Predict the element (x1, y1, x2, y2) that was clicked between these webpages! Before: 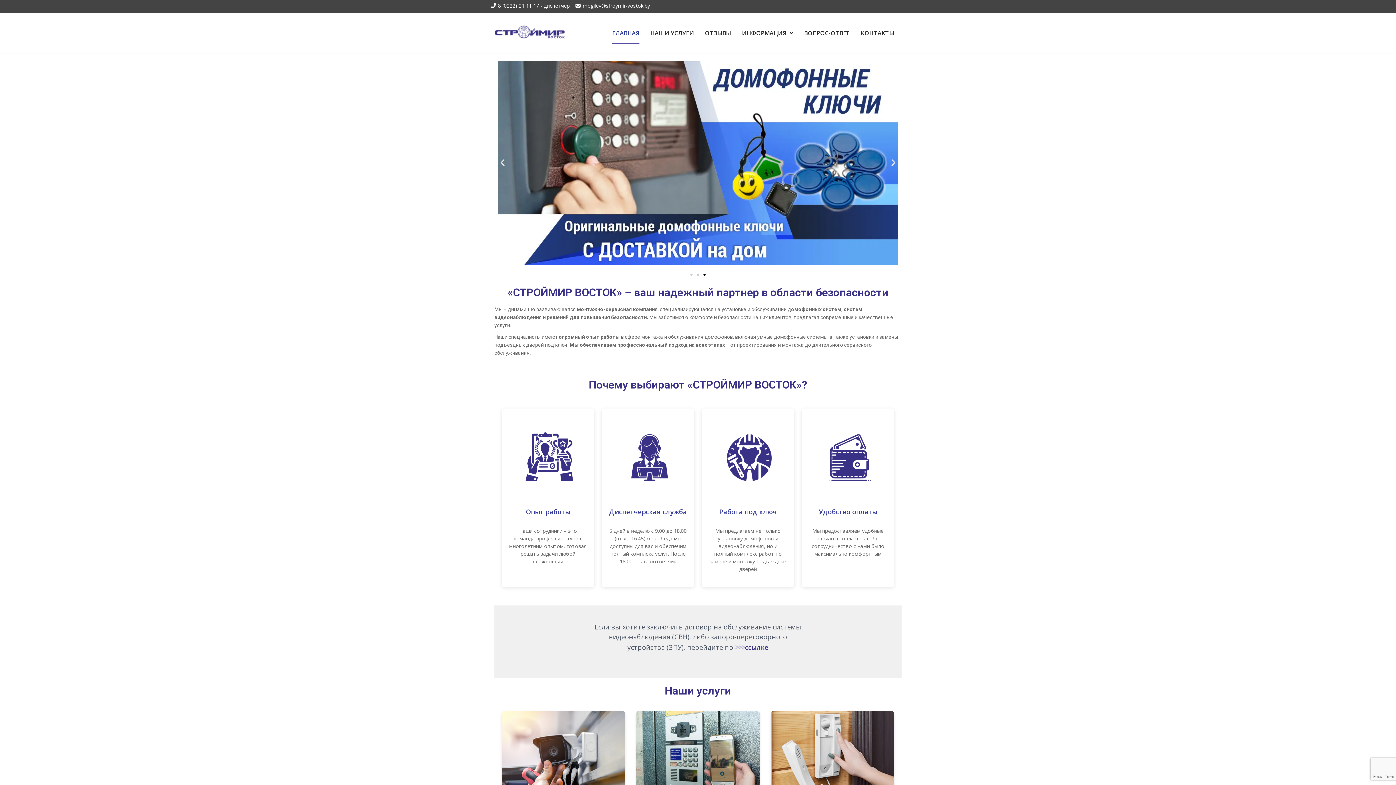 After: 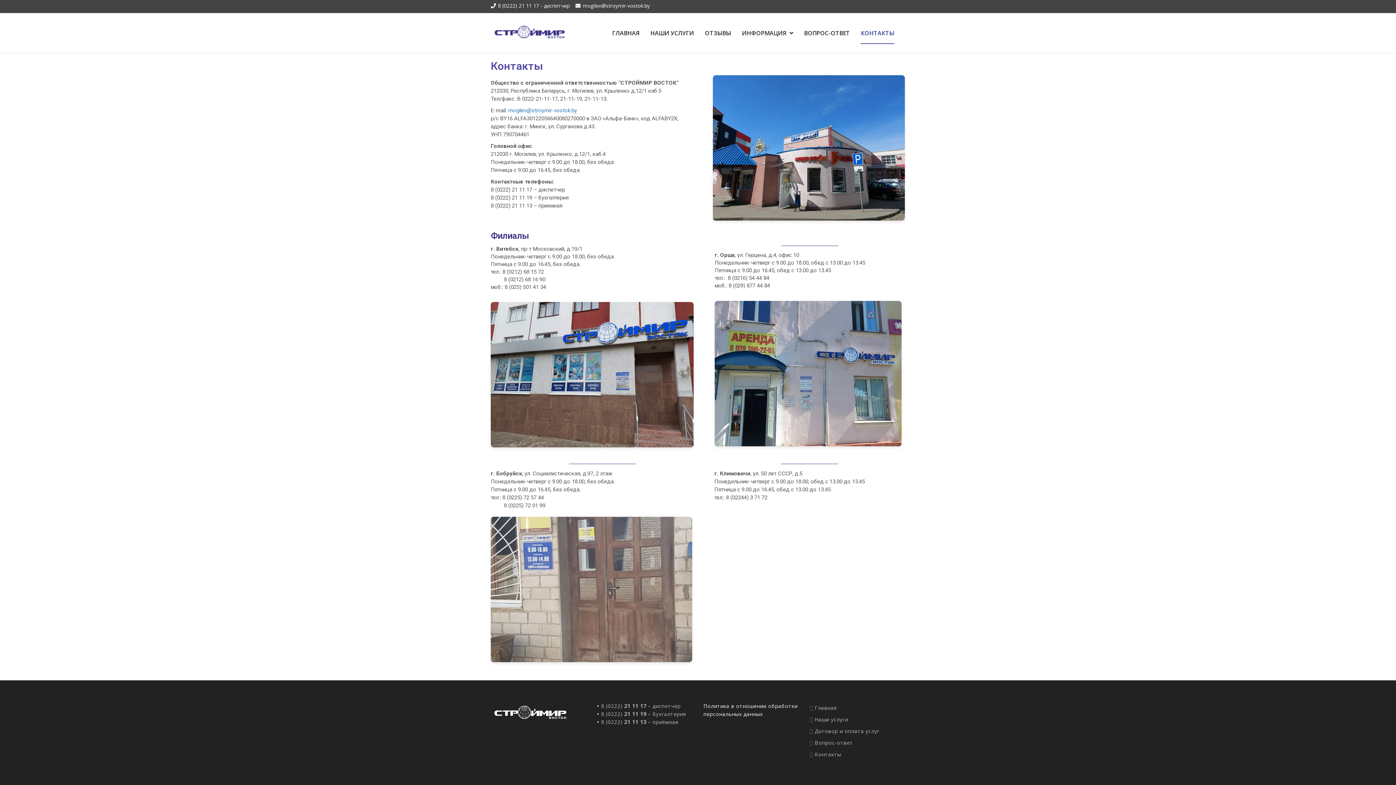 Action: bbox: (855, 13, 900, 53) label: КОНТАКТЫ